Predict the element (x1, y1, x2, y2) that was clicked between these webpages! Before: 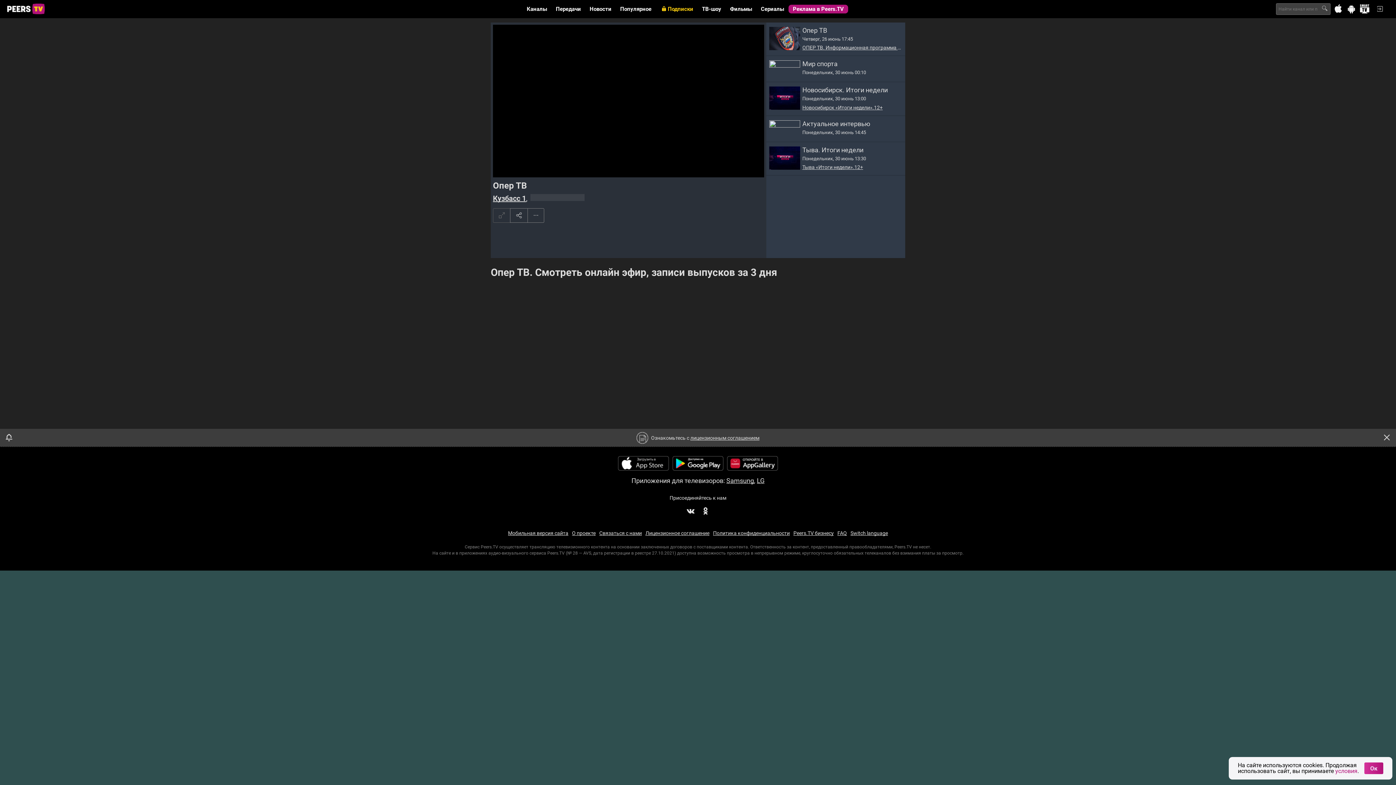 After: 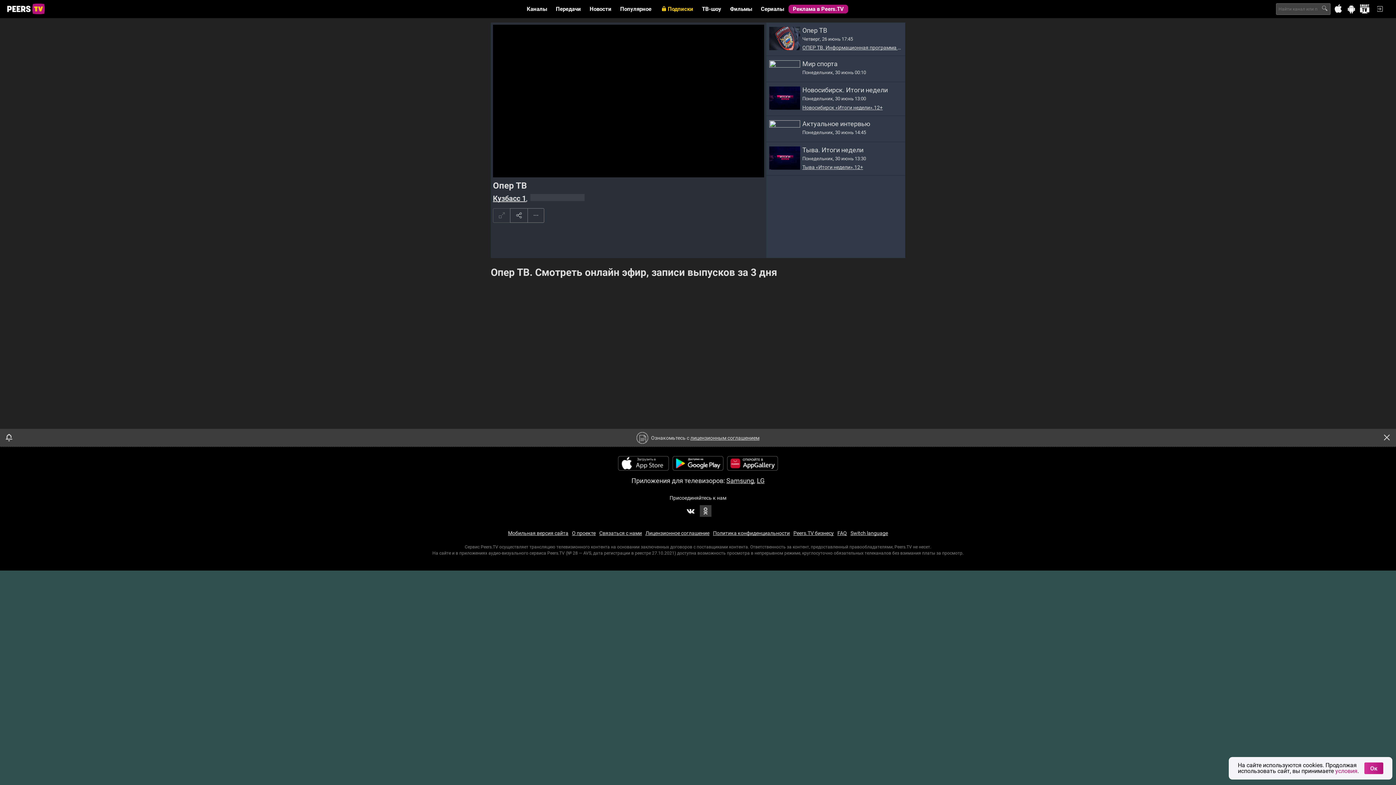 Action: label: Одноклассники bbox: (700, 505, 711, 517)